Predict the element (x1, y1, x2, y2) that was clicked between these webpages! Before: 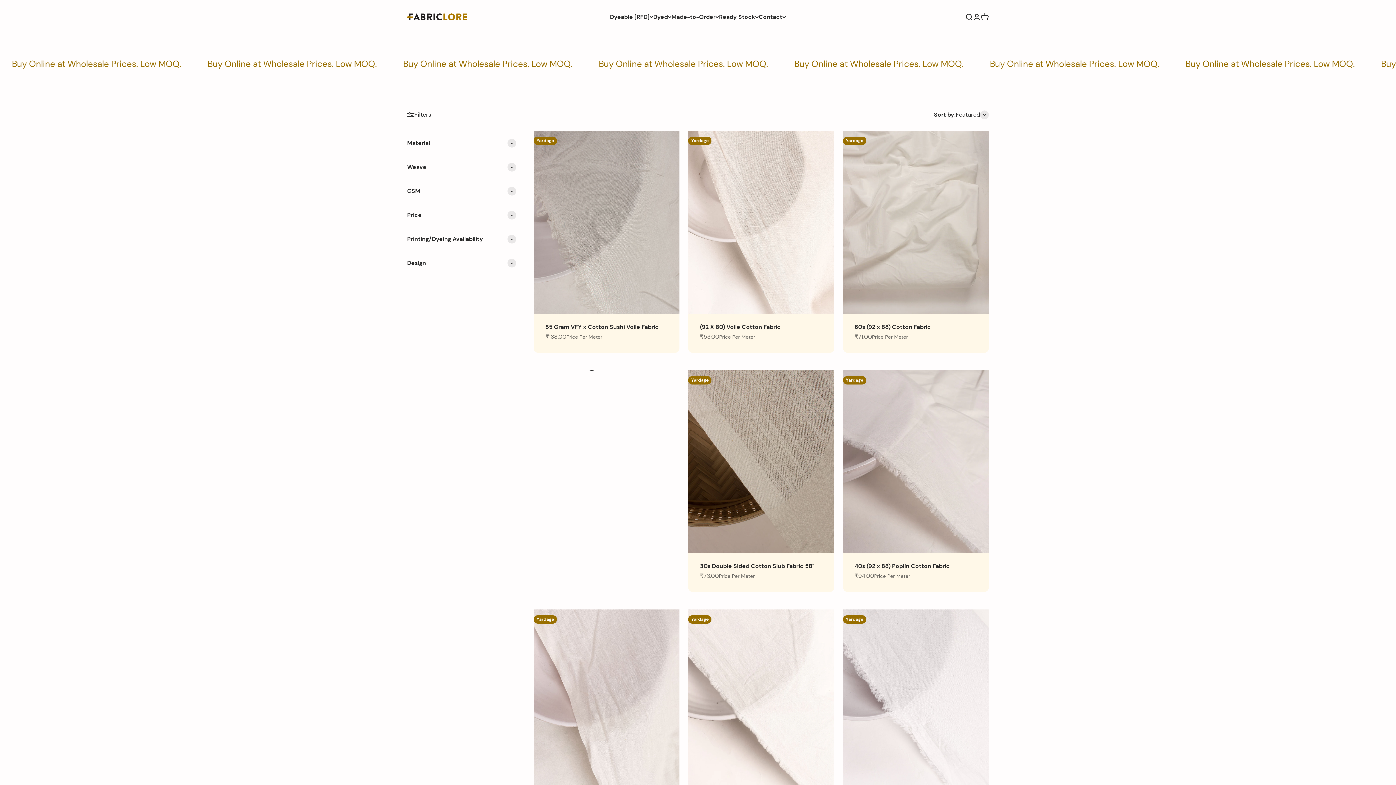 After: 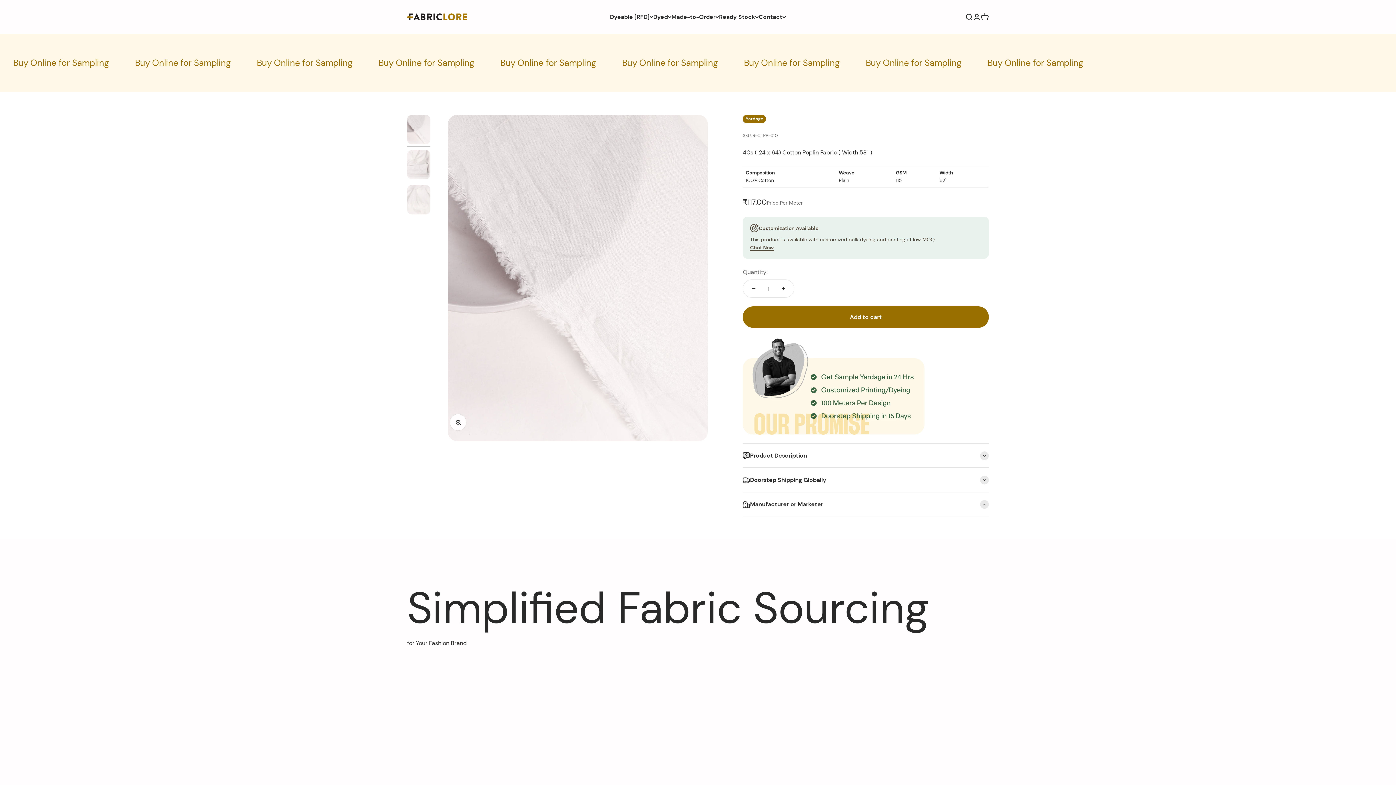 Action: bbox: (843, 609, 989, 793)